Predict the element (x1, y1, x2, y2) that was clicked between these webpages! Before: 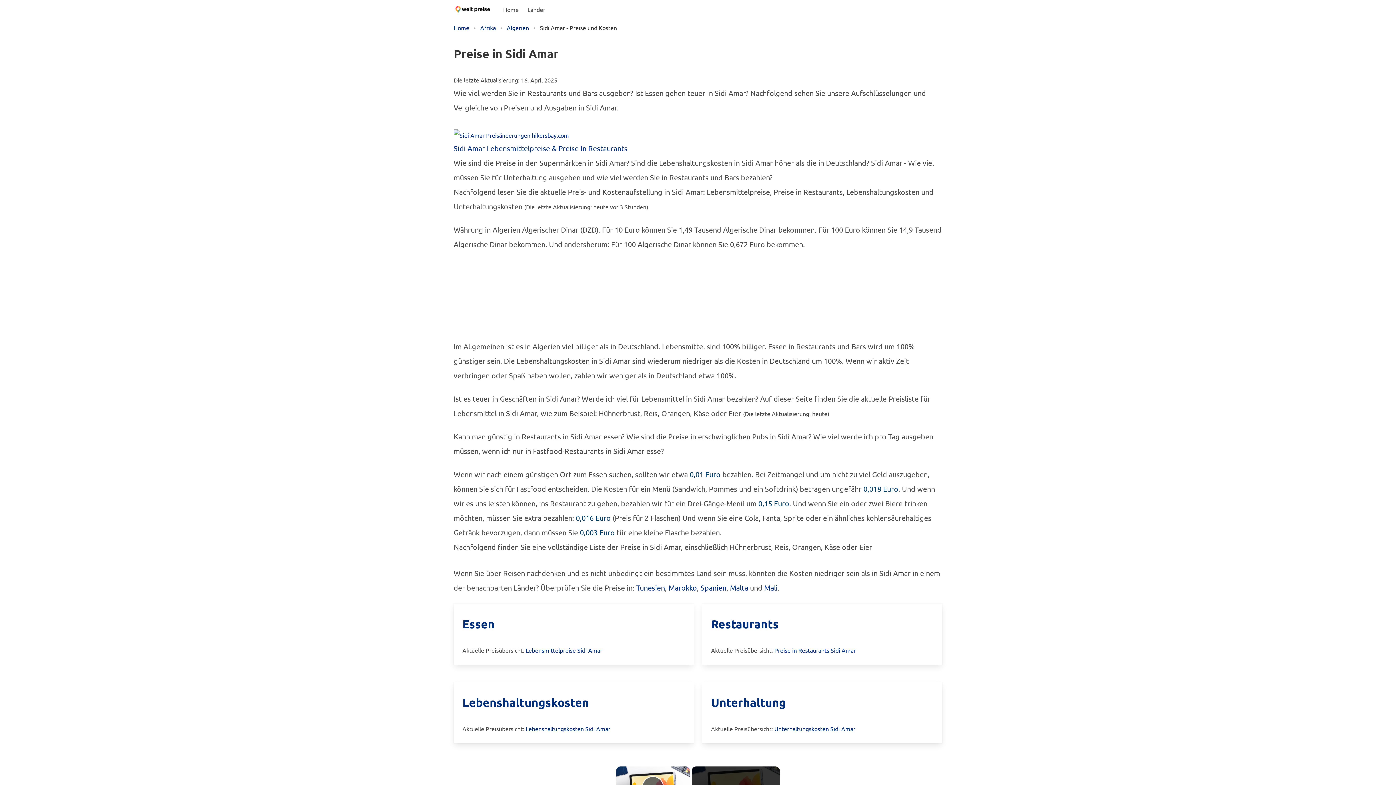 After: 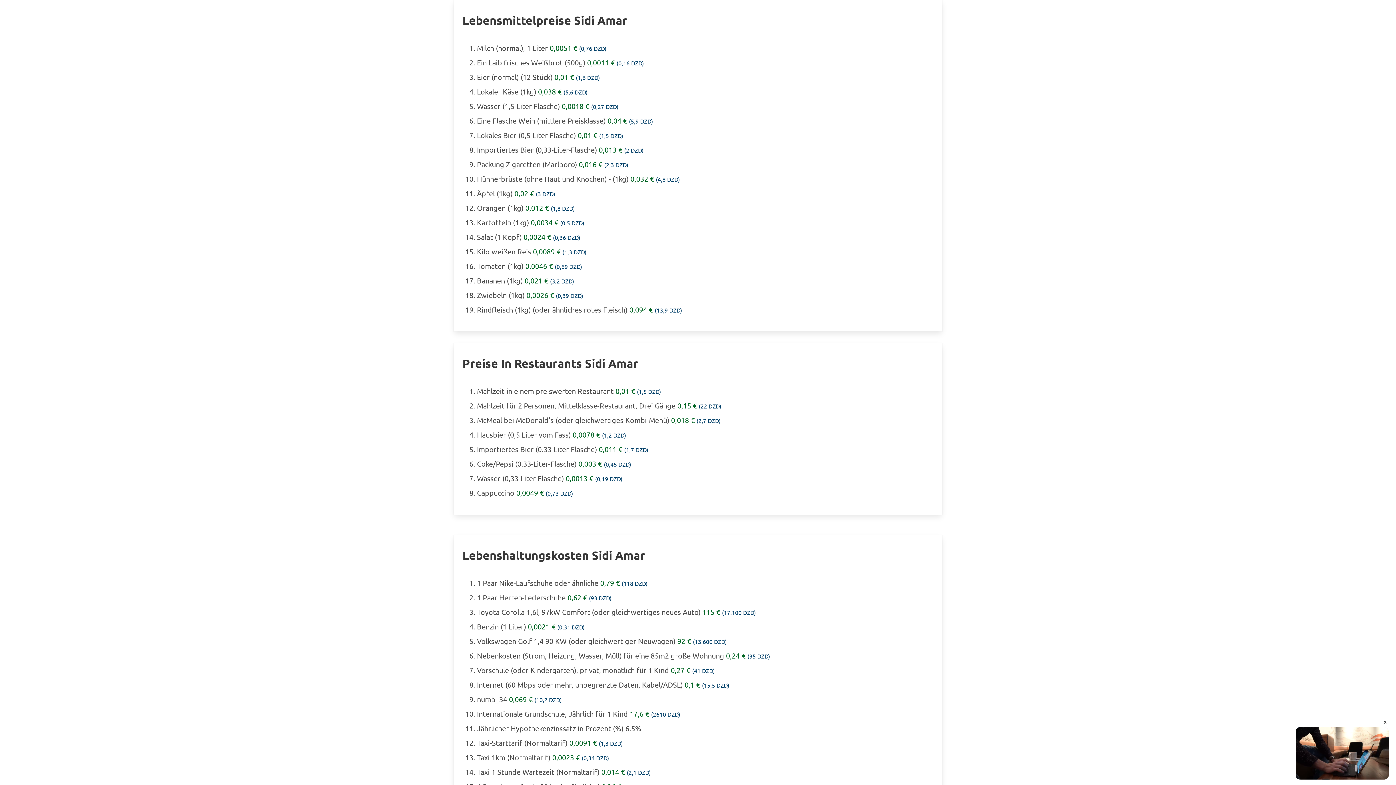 Action: bbox: (525, 646, 602, 654) label: Lebensmittelpreise Sidi Amar